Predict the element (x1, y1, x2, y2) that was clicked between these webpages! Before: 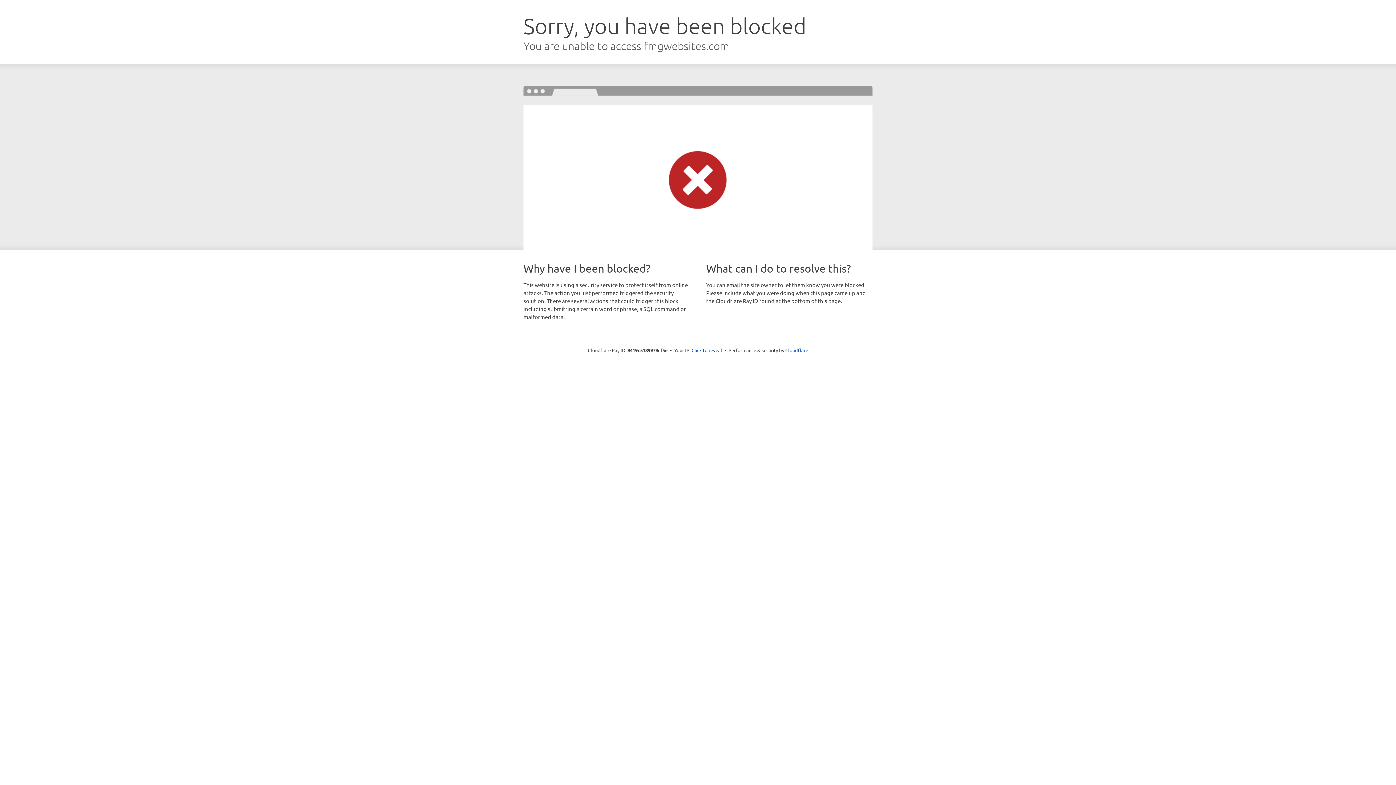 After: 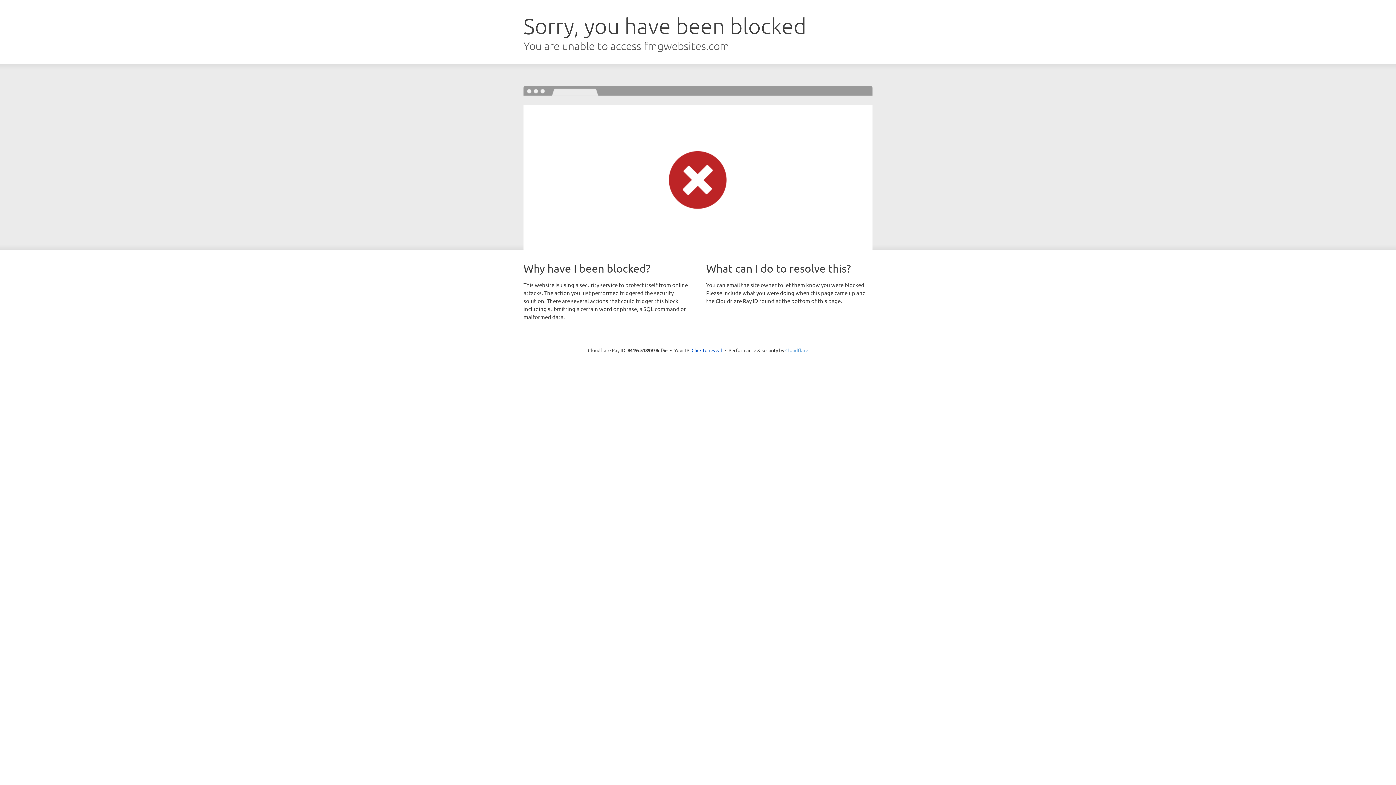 Action: bbox: (785, 347, 808, 353) label: Cloudflare